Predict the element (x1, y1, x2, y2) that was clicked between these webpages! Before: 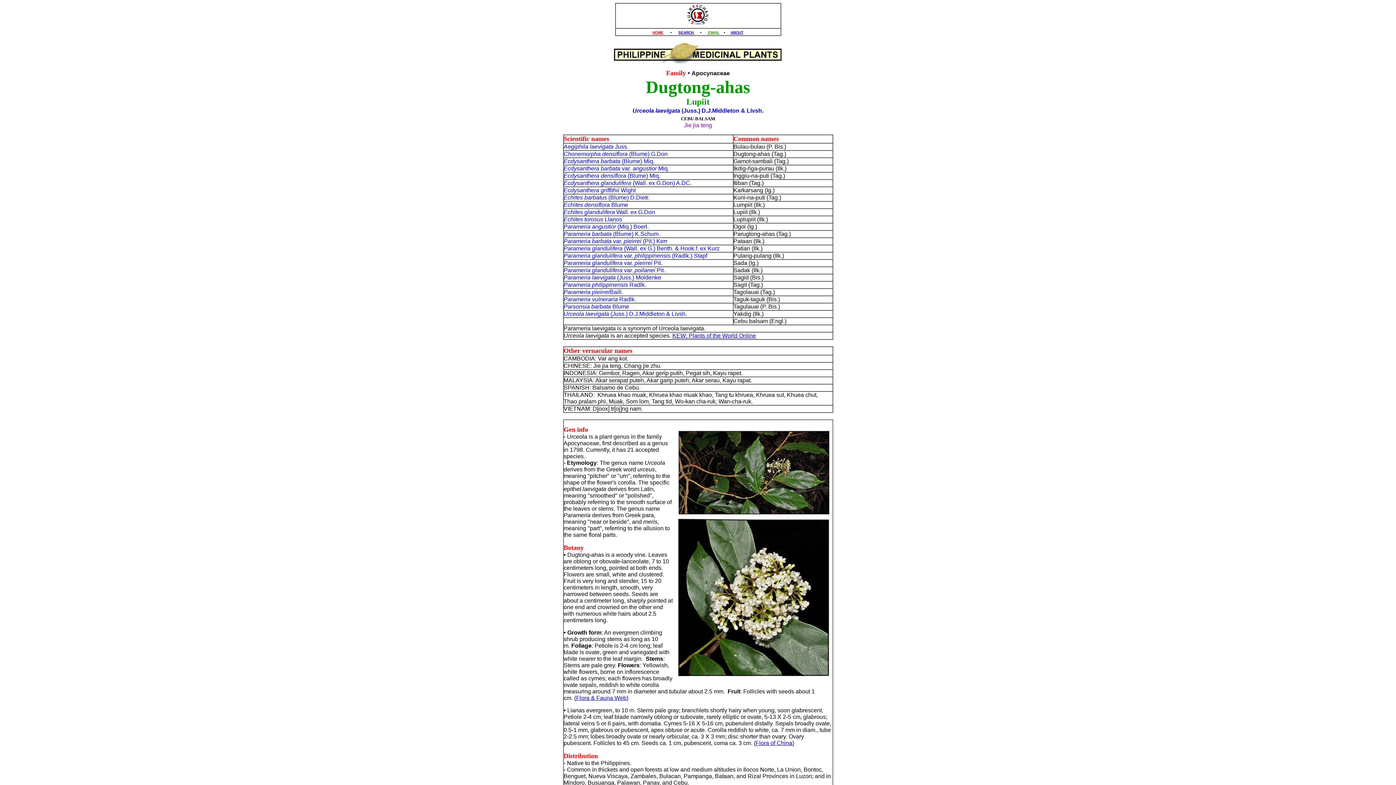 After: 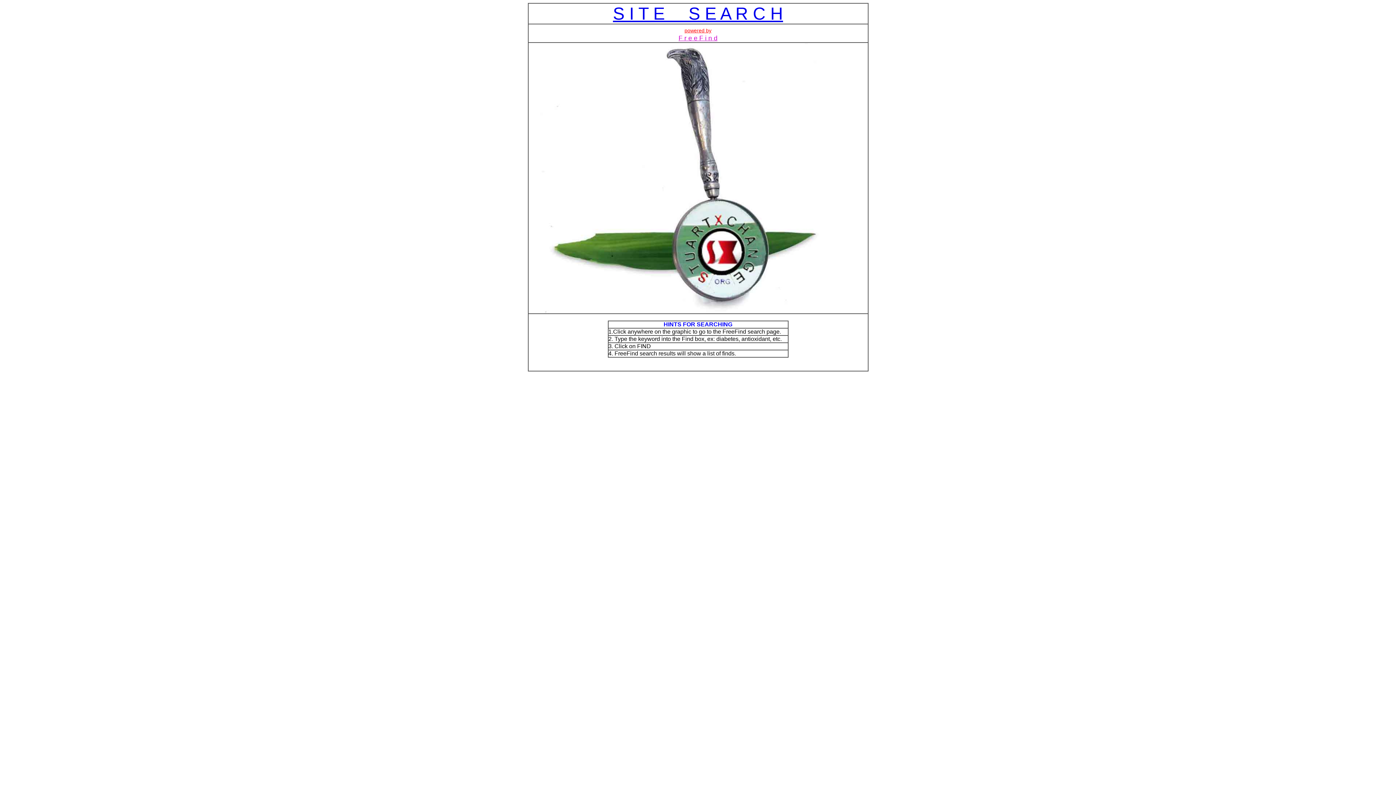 Action: label: SEARCH  bbox: (678, 30, 694, 34)